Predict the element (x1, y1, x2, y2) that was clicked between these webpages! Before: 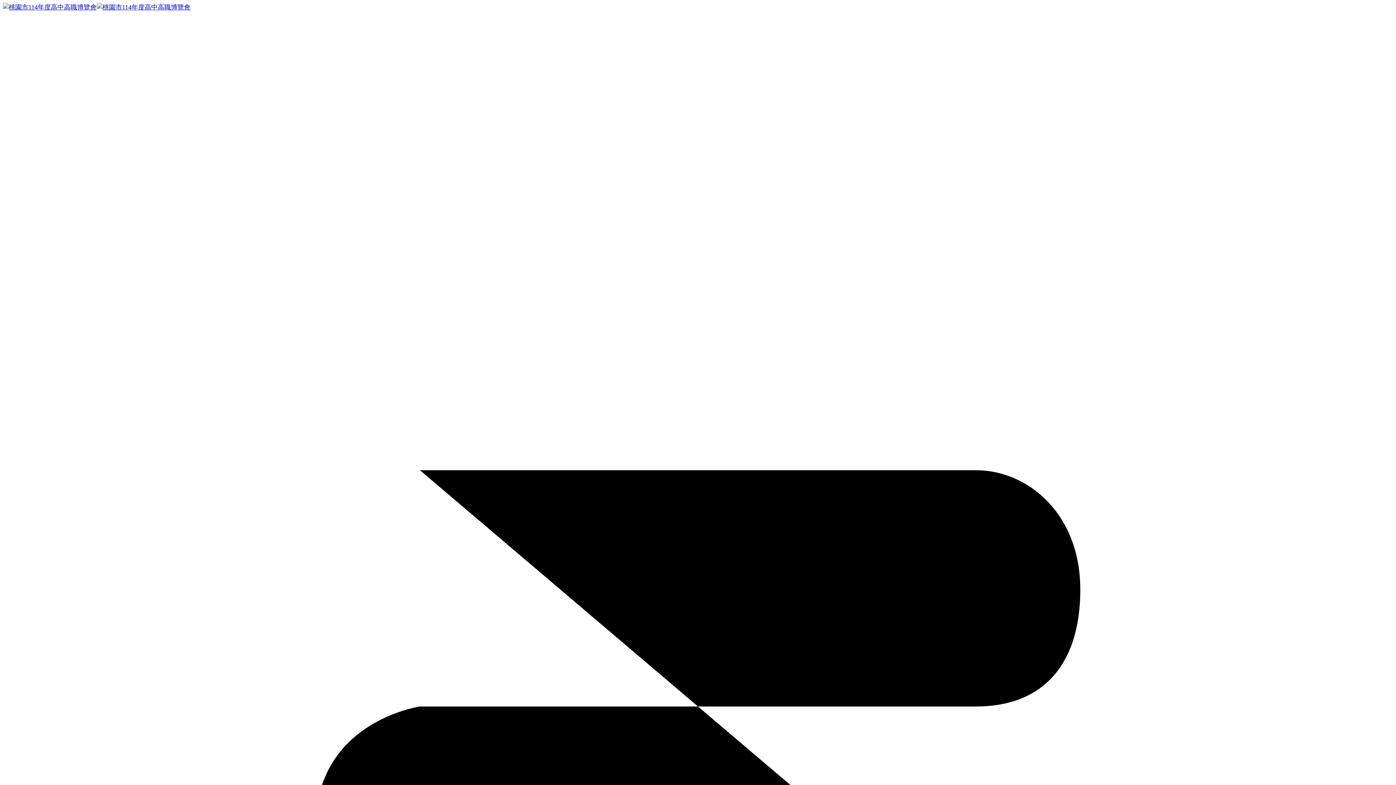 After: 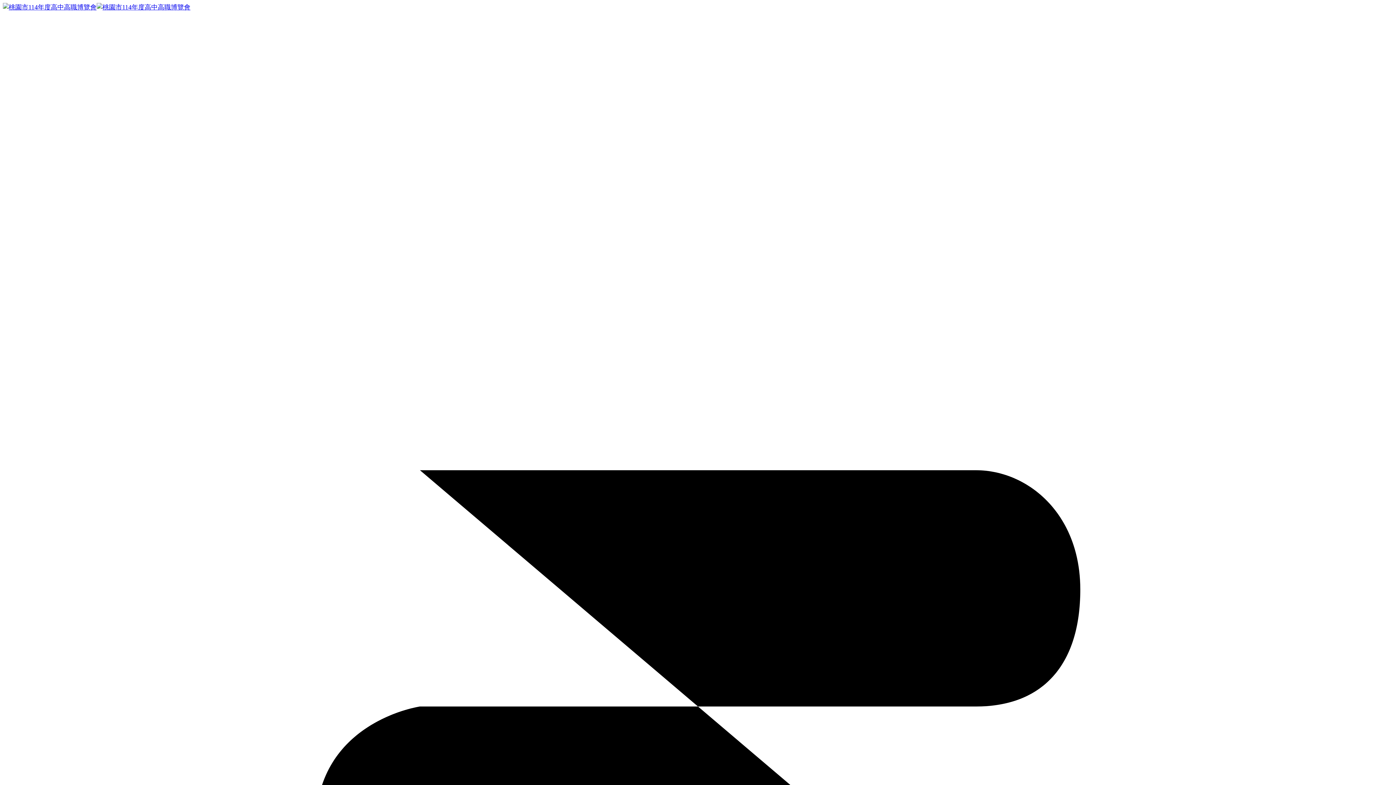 Action: bbox: (96, 3, 190, 10)